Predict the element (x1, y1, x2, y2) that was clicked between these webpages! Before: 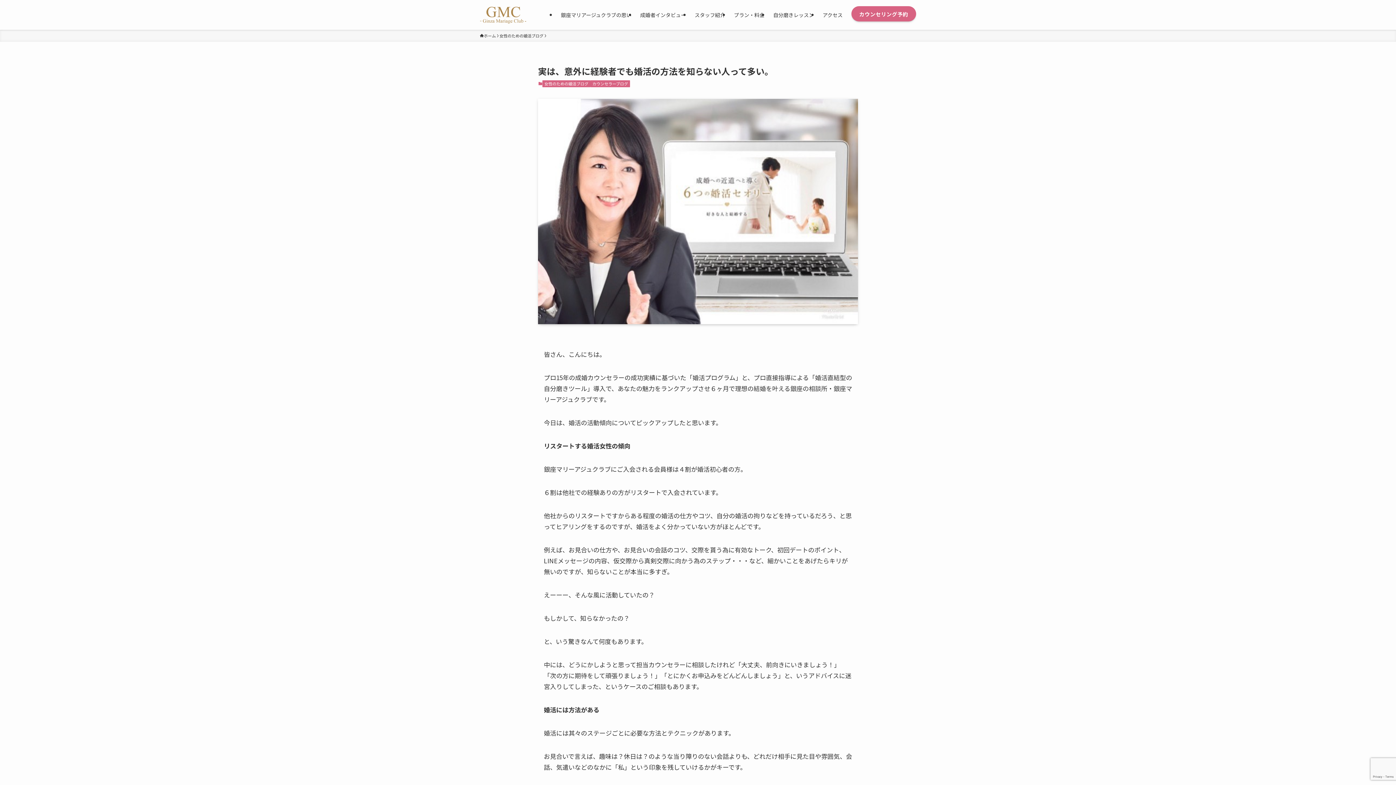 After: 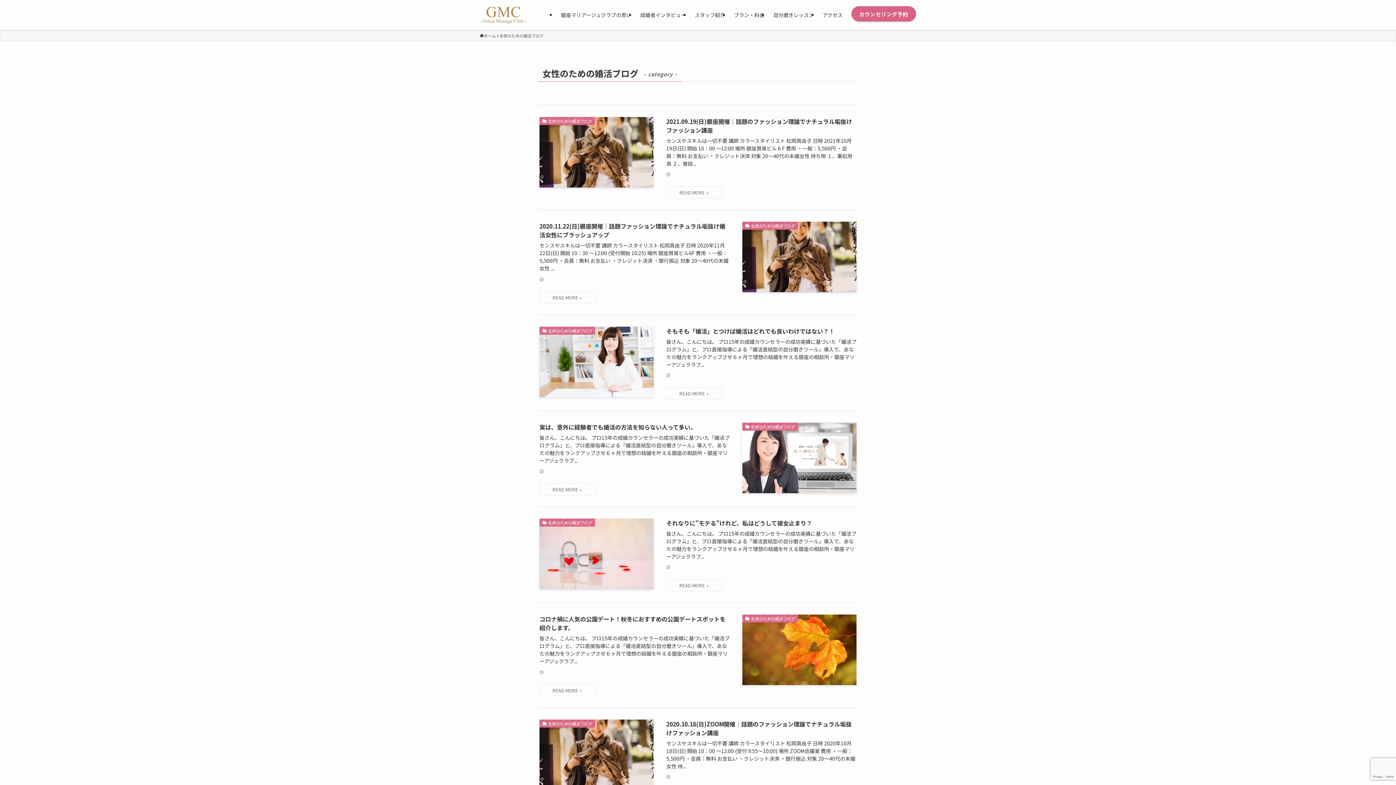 Action: label: 女性のための婚活ブログ bbox: (542, 80, 590, 87)